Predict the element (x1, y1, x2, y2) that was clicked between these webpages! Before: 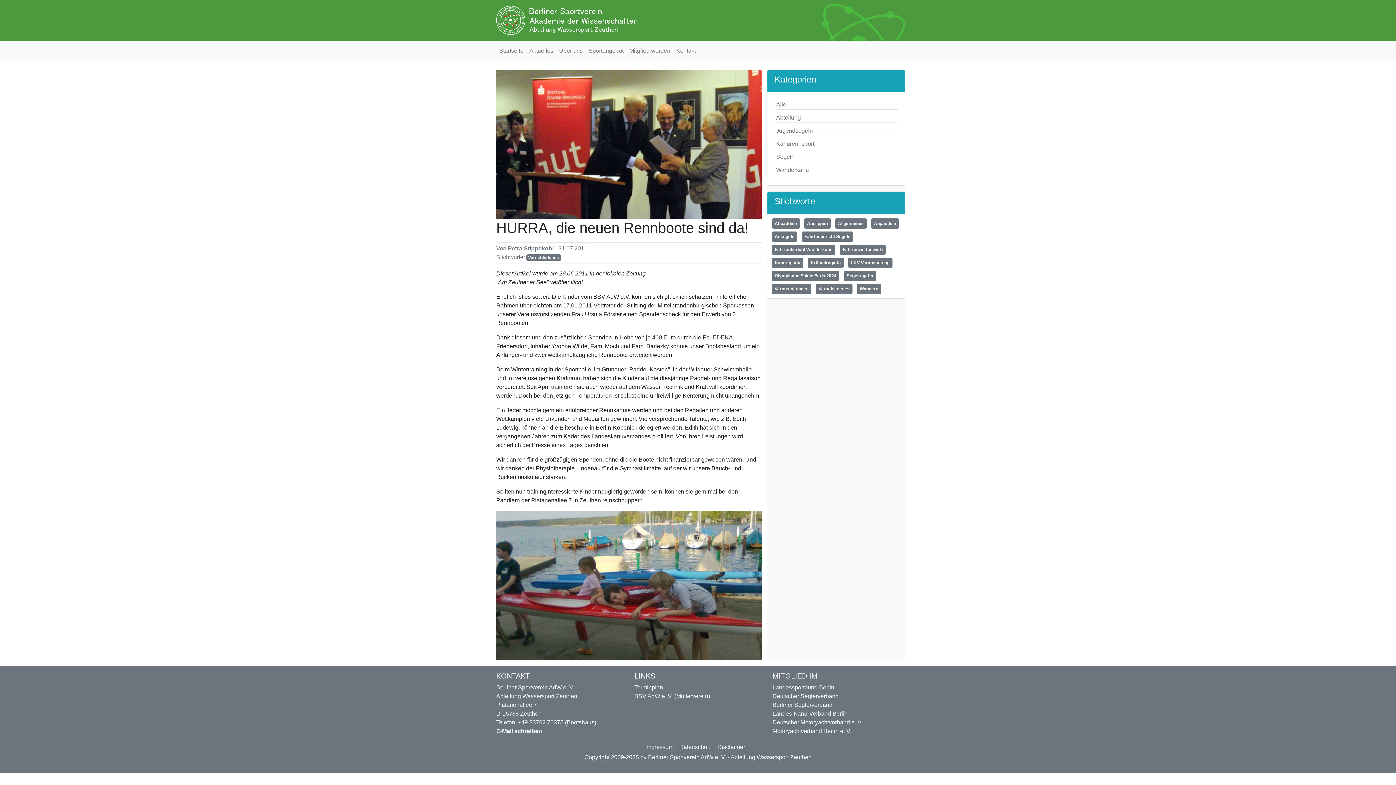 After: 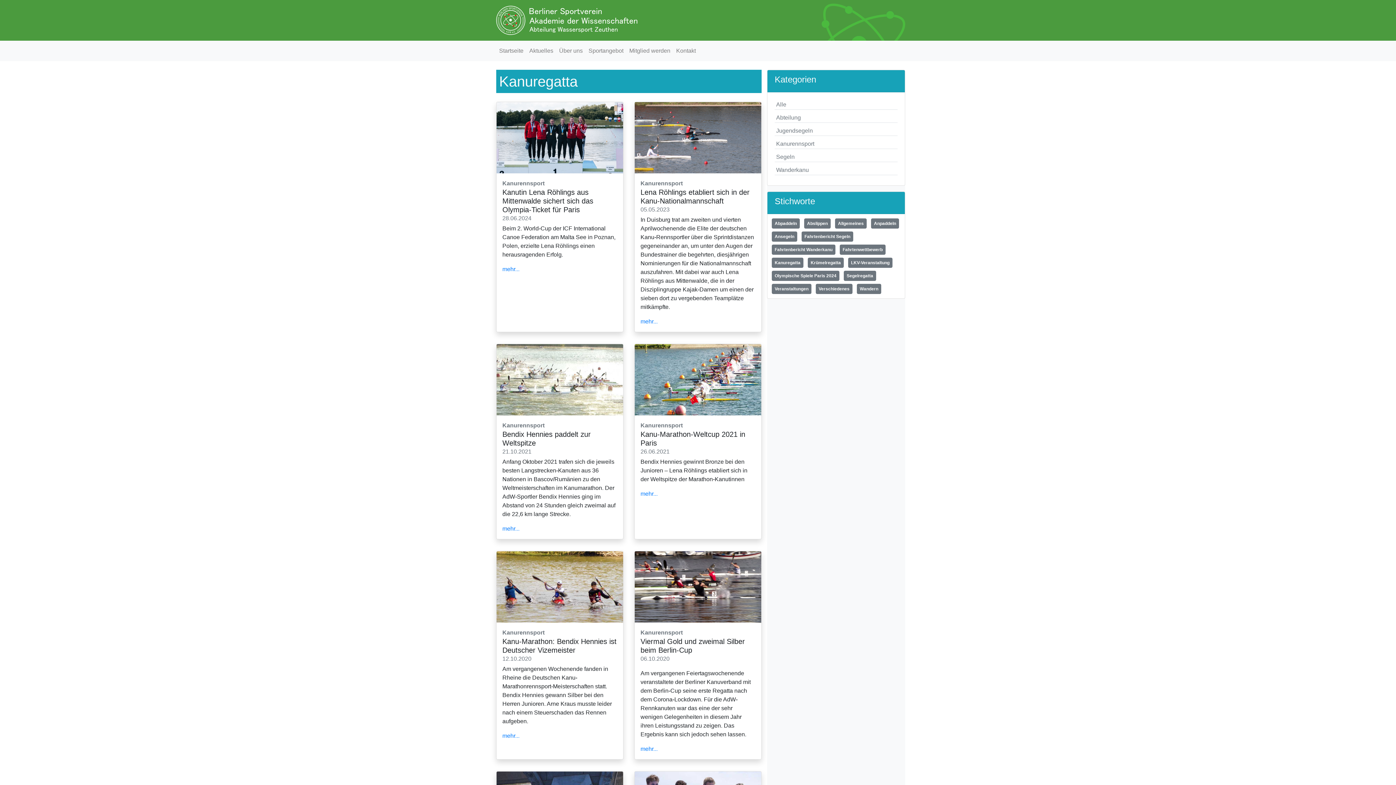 Action: bbox: (772, 257, 803, 268) label: Kanuregatta